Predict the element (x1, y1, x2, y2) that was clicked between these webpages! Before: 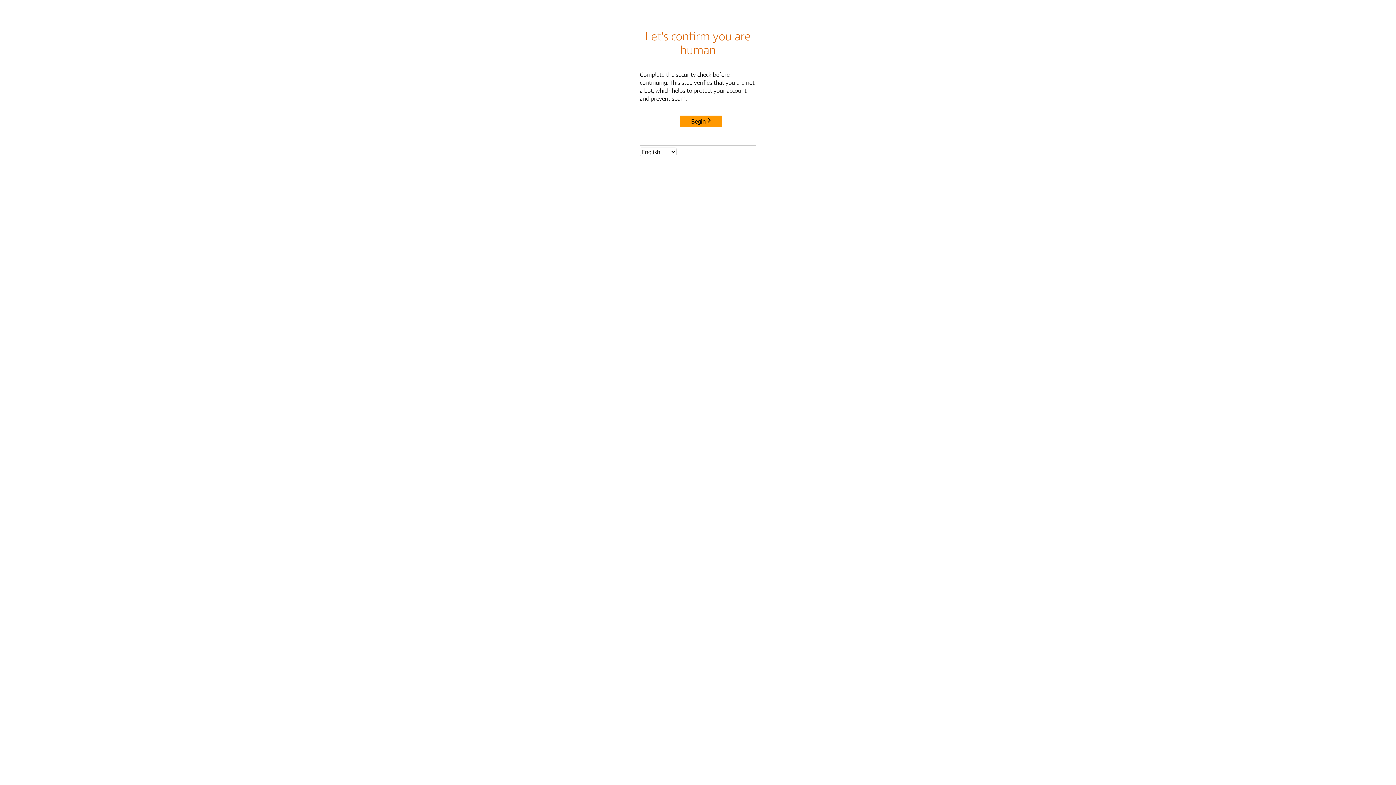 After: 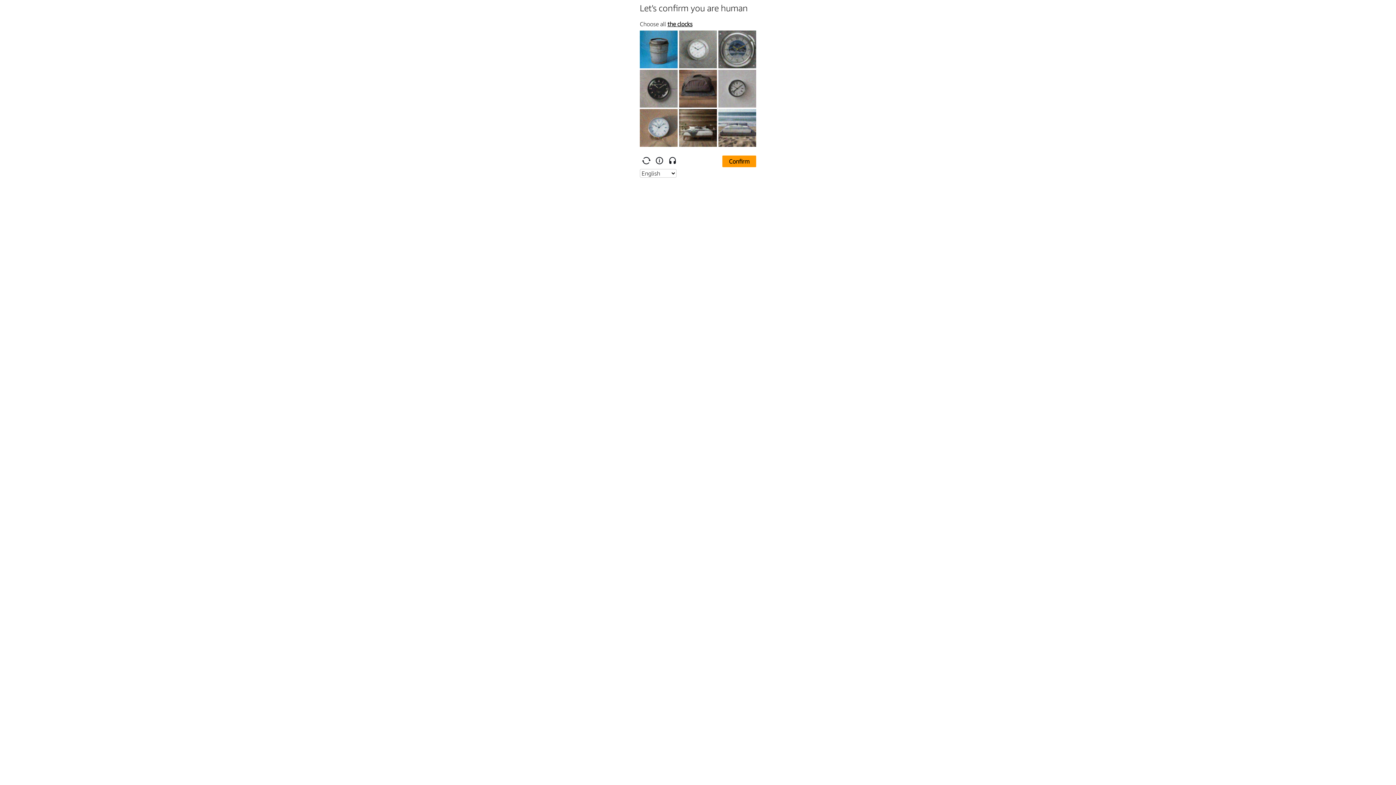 Action: label: Begin bbox: (680, 115, 722, 127)